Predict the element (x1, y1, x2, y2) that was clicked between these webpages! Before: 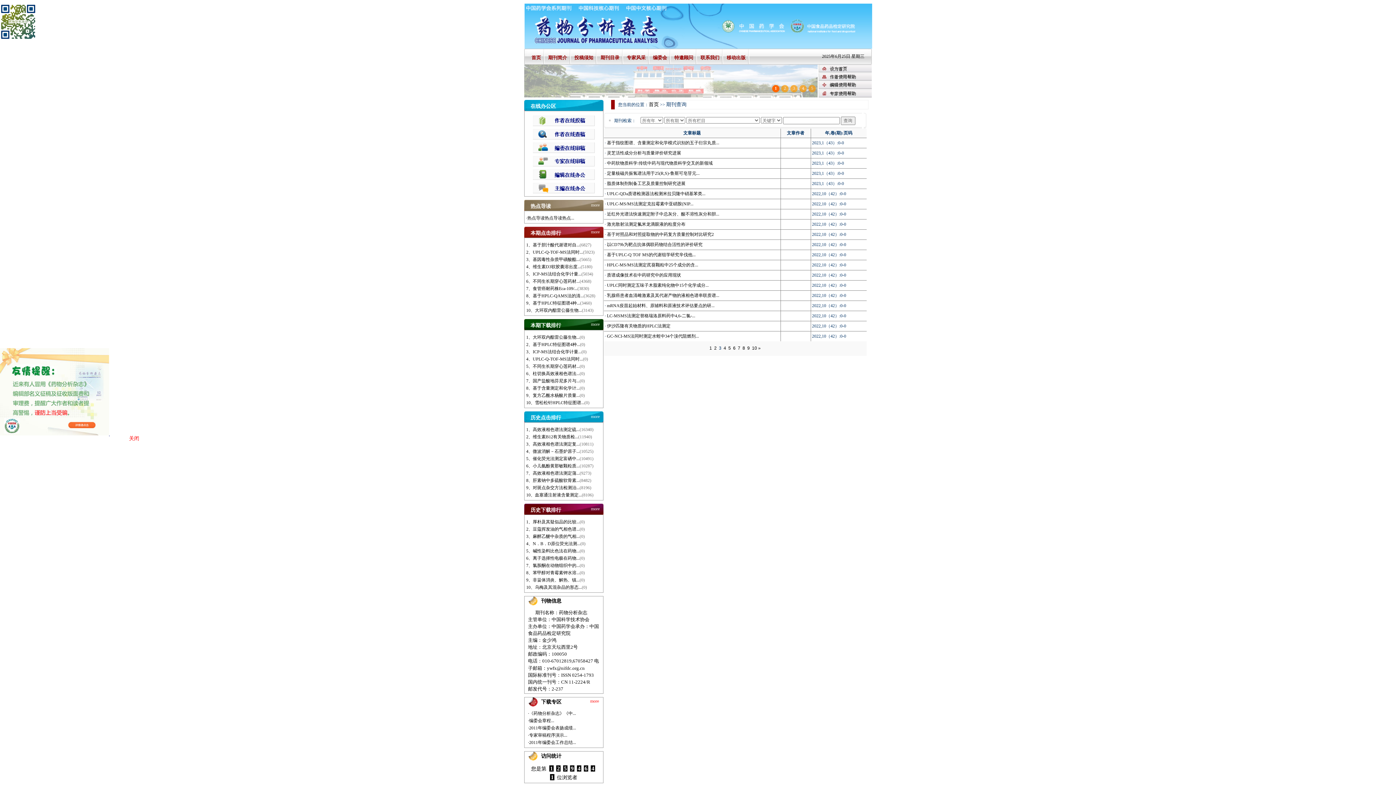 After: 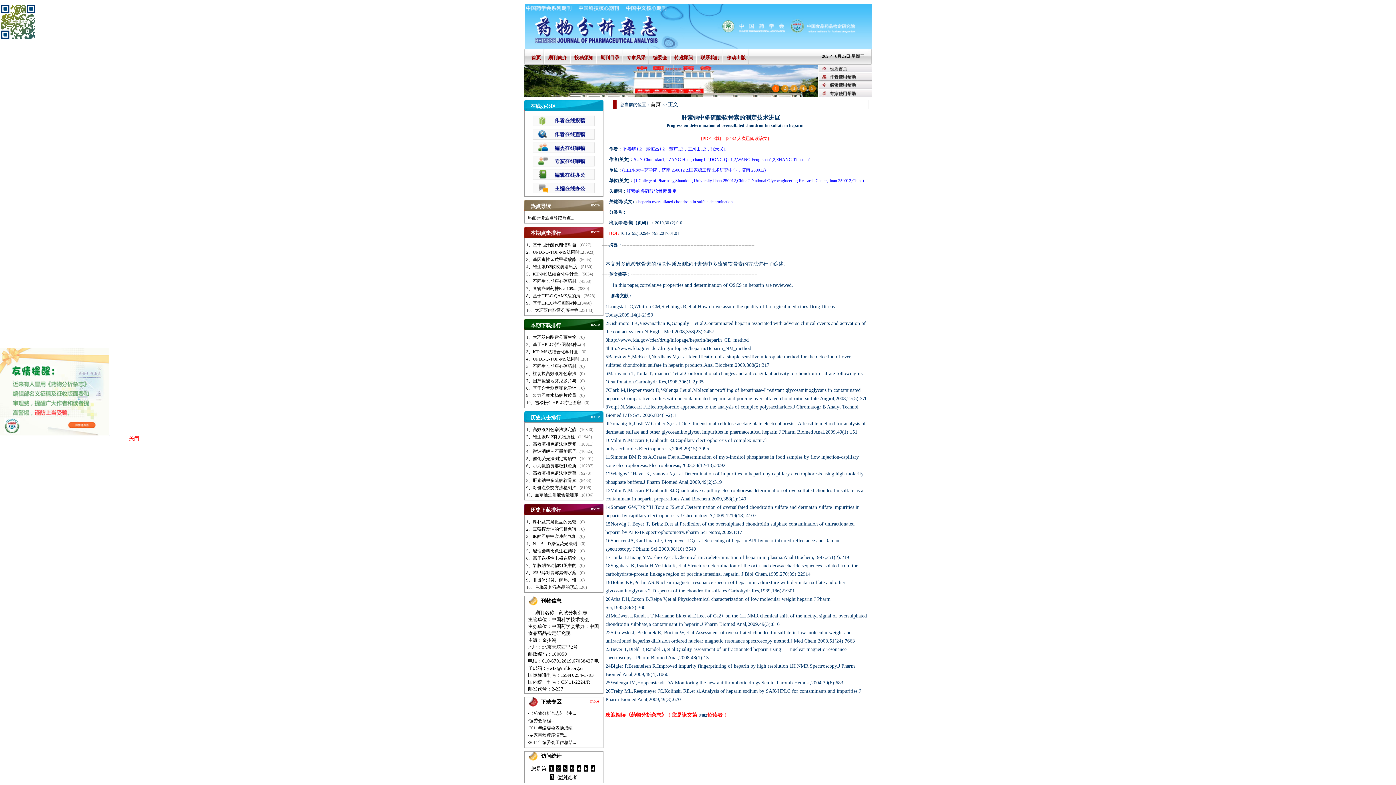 Action: label: 8、肝素钠中多硫酸软骨素...(8482) bbox: (526, 477, 600, 484)